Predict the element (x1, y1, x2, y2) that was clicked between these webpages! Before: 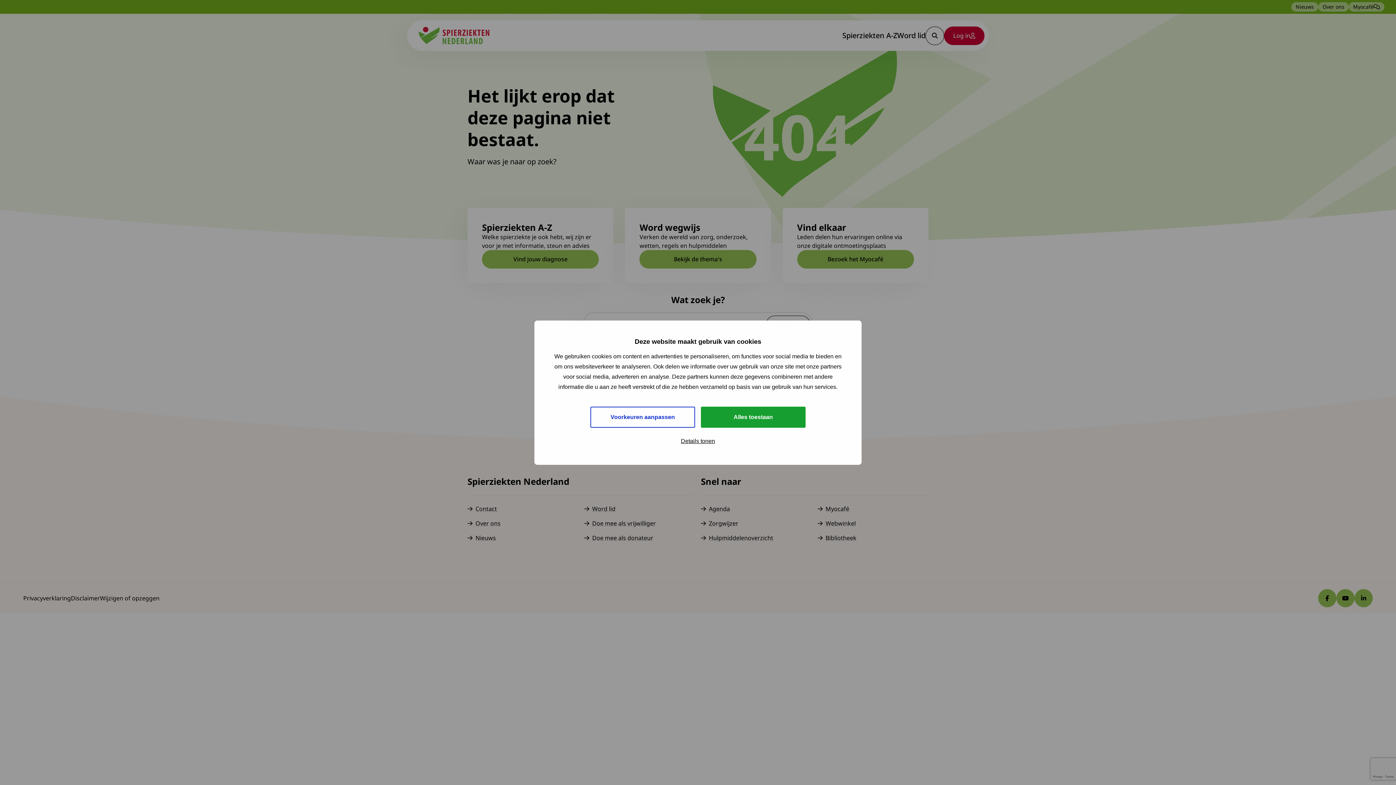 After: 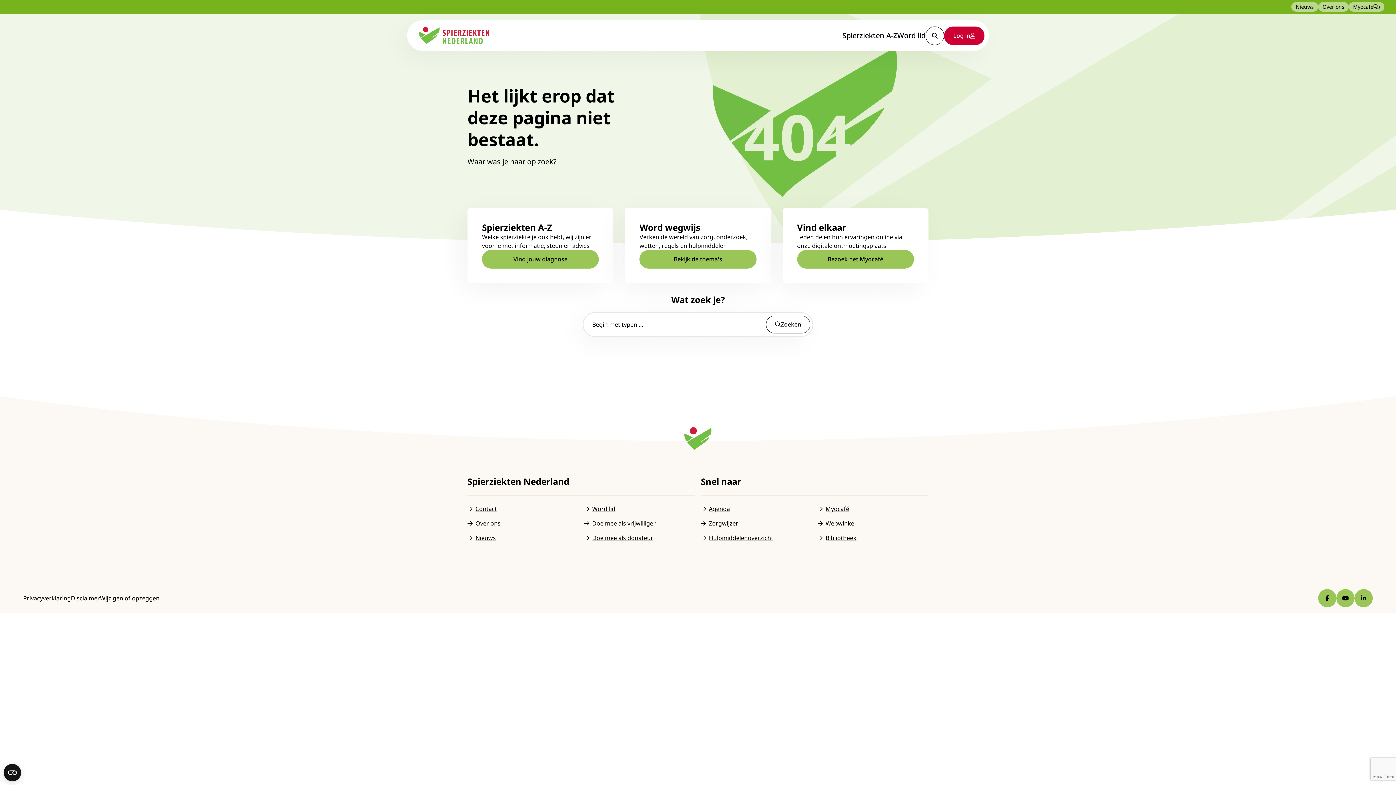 Action: label: Alles toestaan bbox: (701, 406, 805, 427)